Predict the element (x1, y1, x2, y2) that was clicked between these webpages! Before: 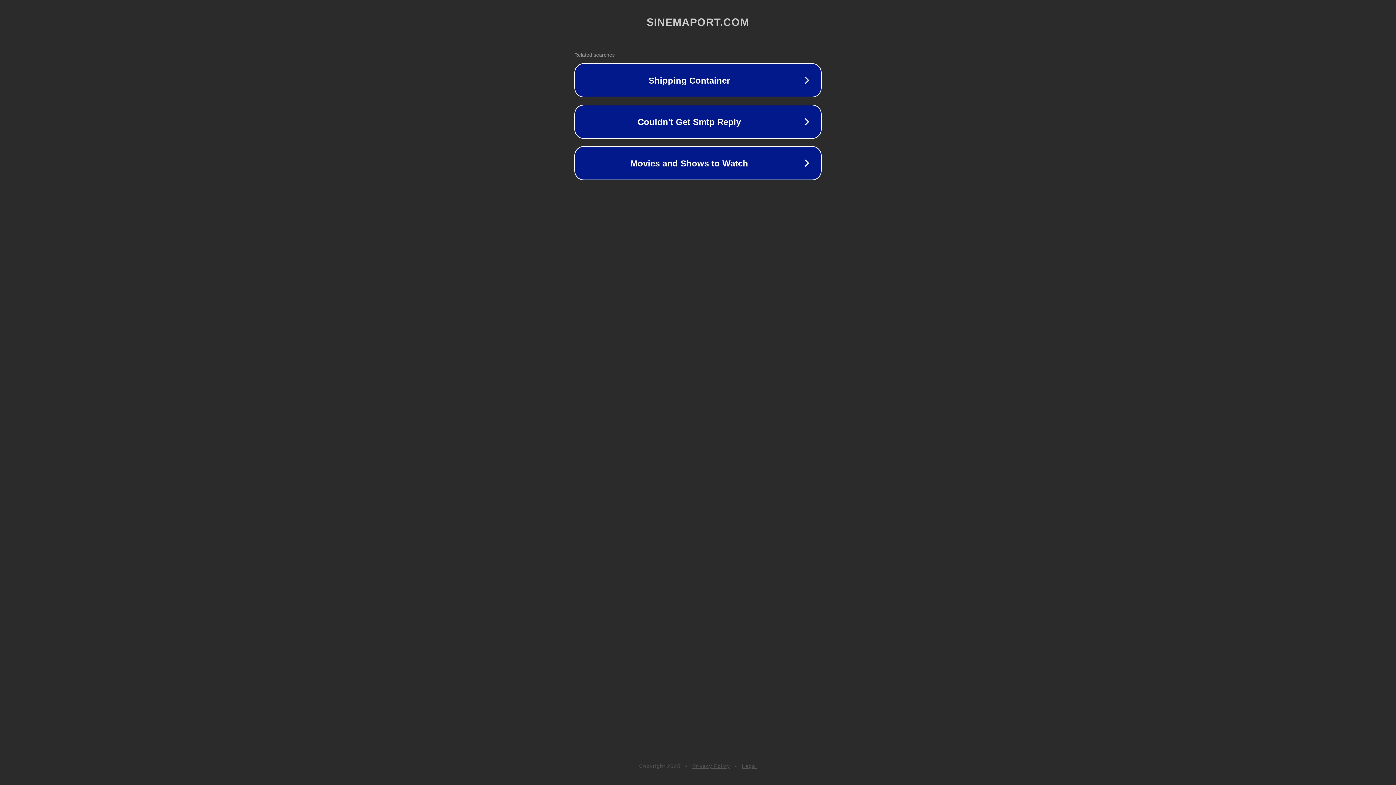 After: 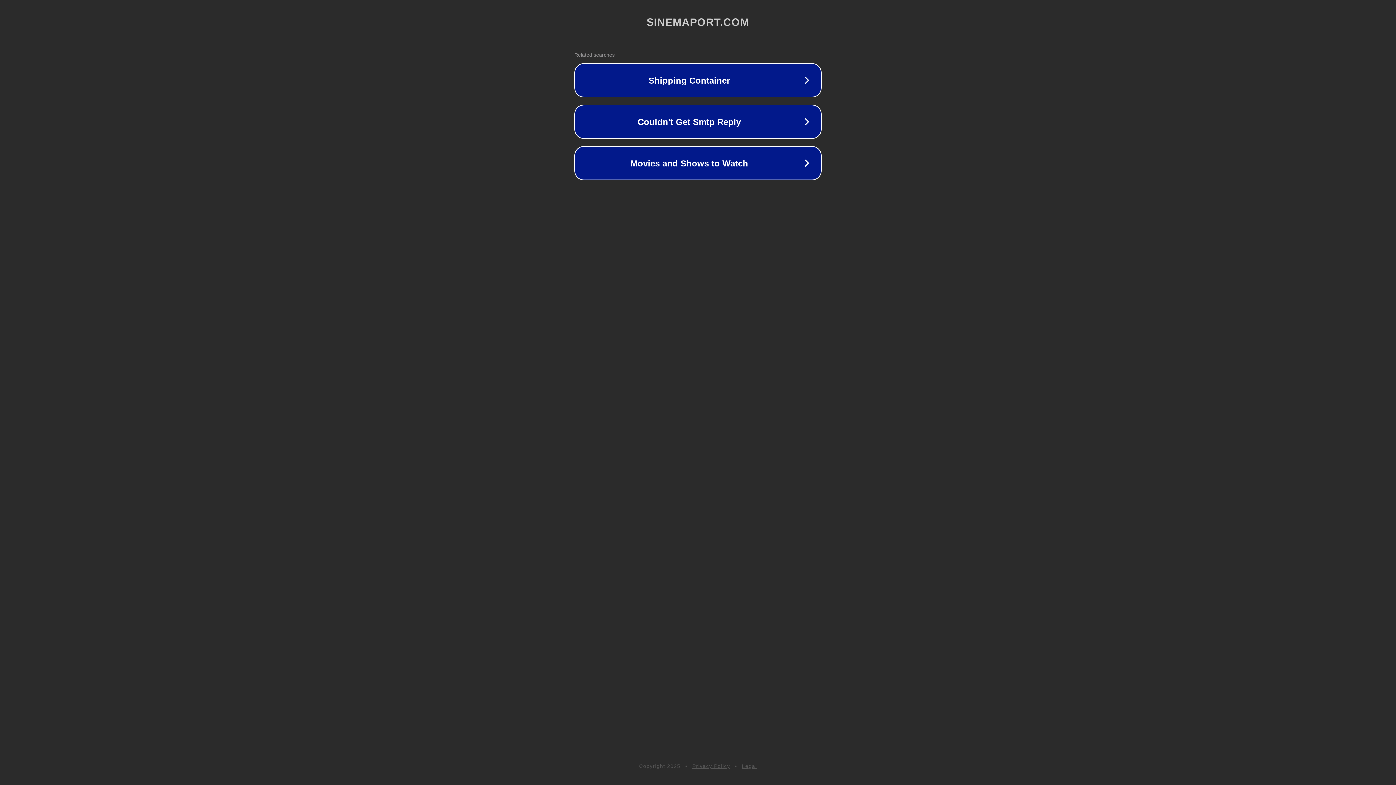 Action: bbox: (692, 763, 730, 769) label: Privacy Policy